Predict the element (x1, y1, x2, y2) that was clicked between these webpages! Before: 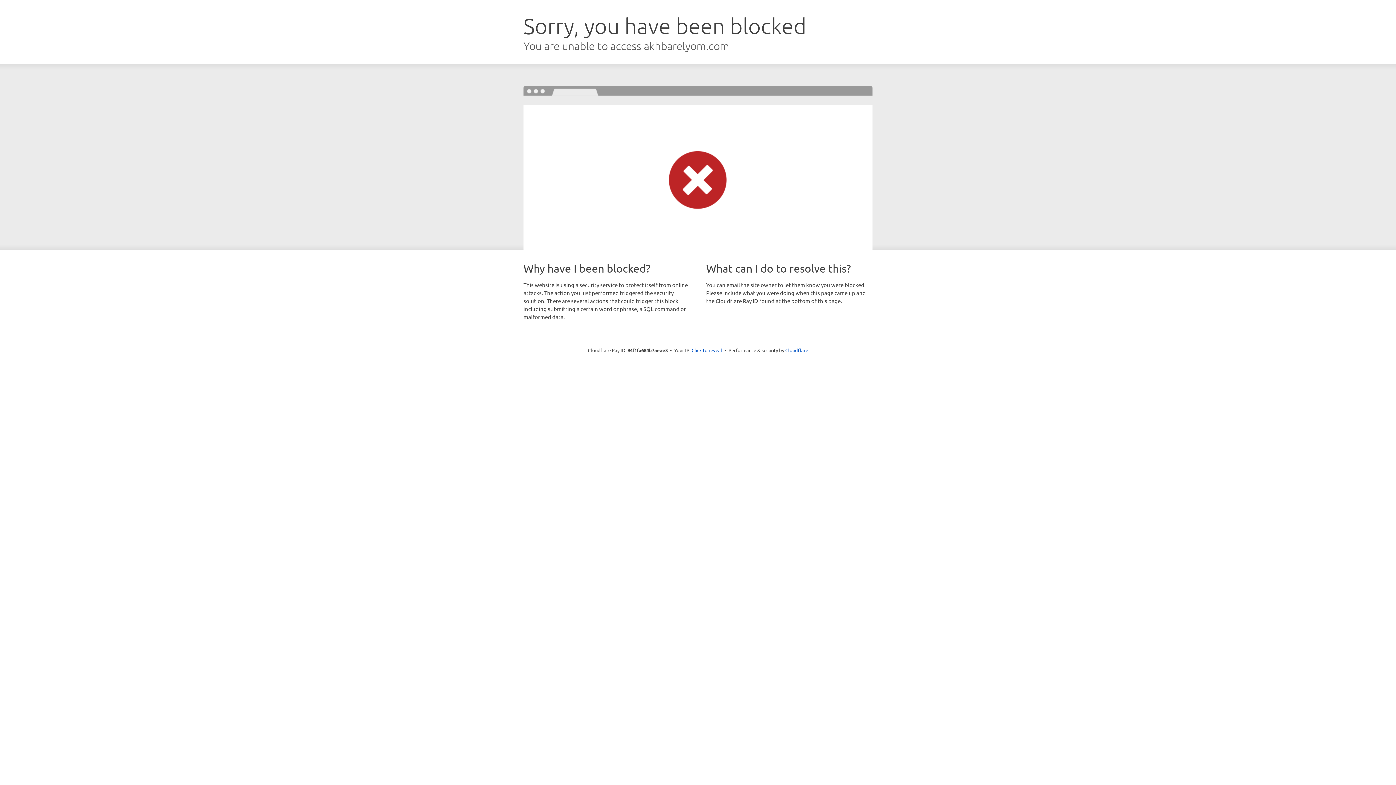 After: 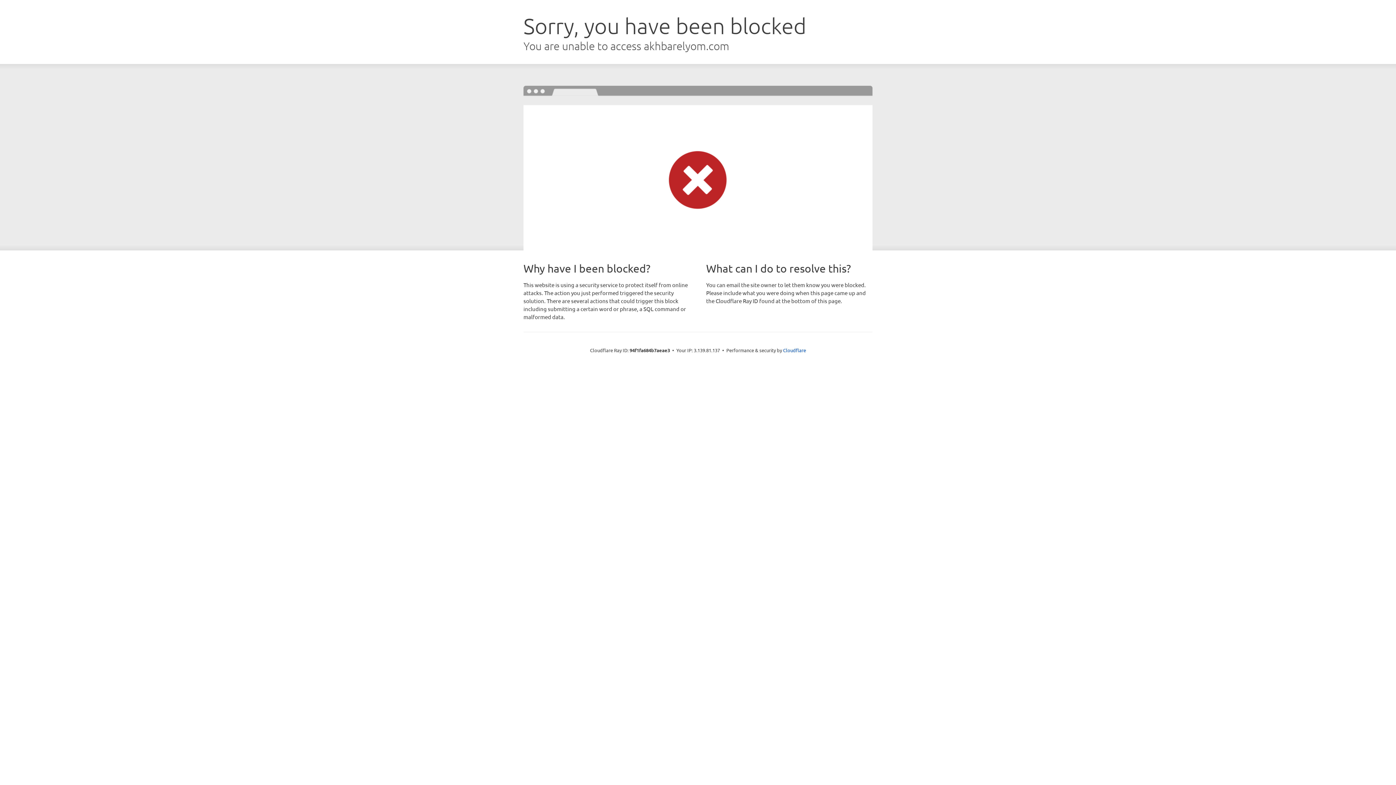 Action: bbox: (691, 346, 722, 353) label: Click to reveal